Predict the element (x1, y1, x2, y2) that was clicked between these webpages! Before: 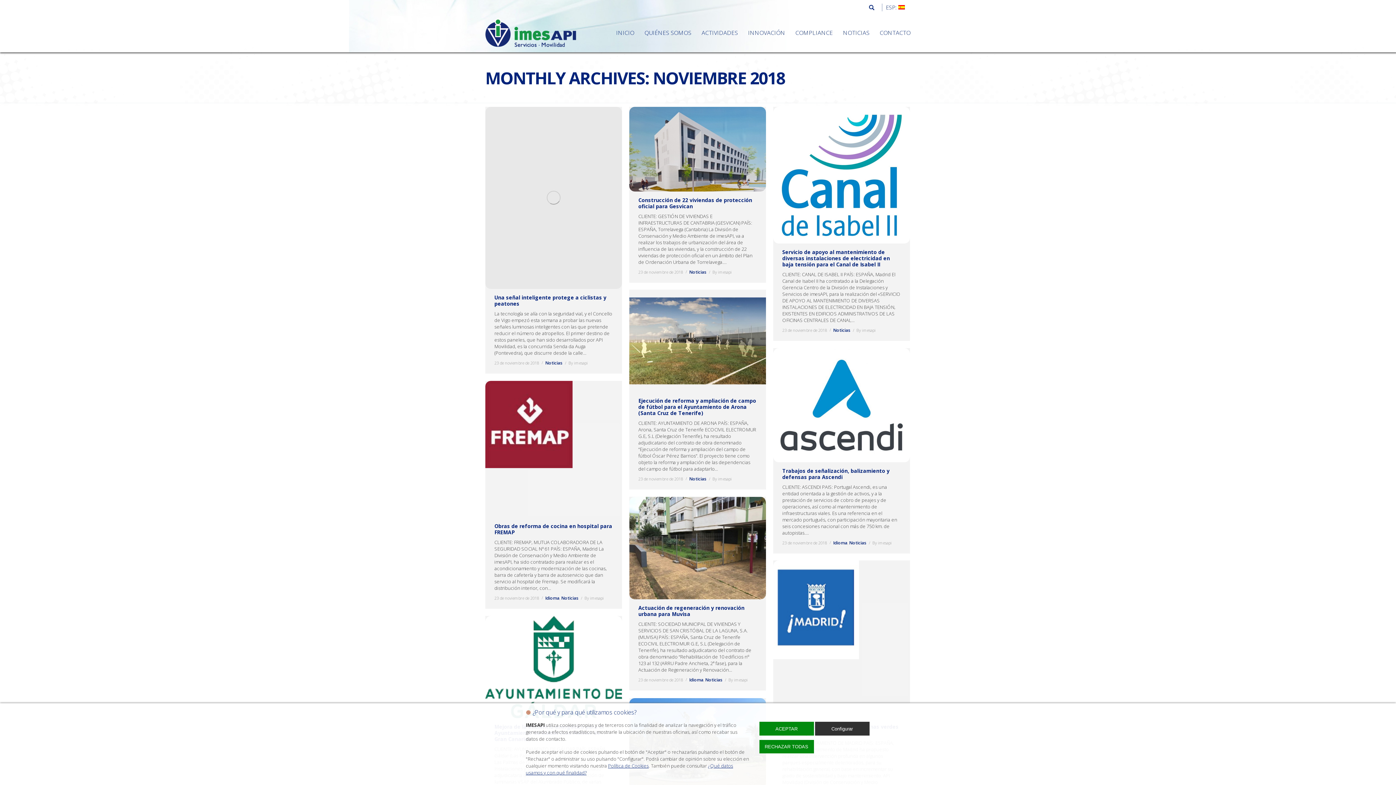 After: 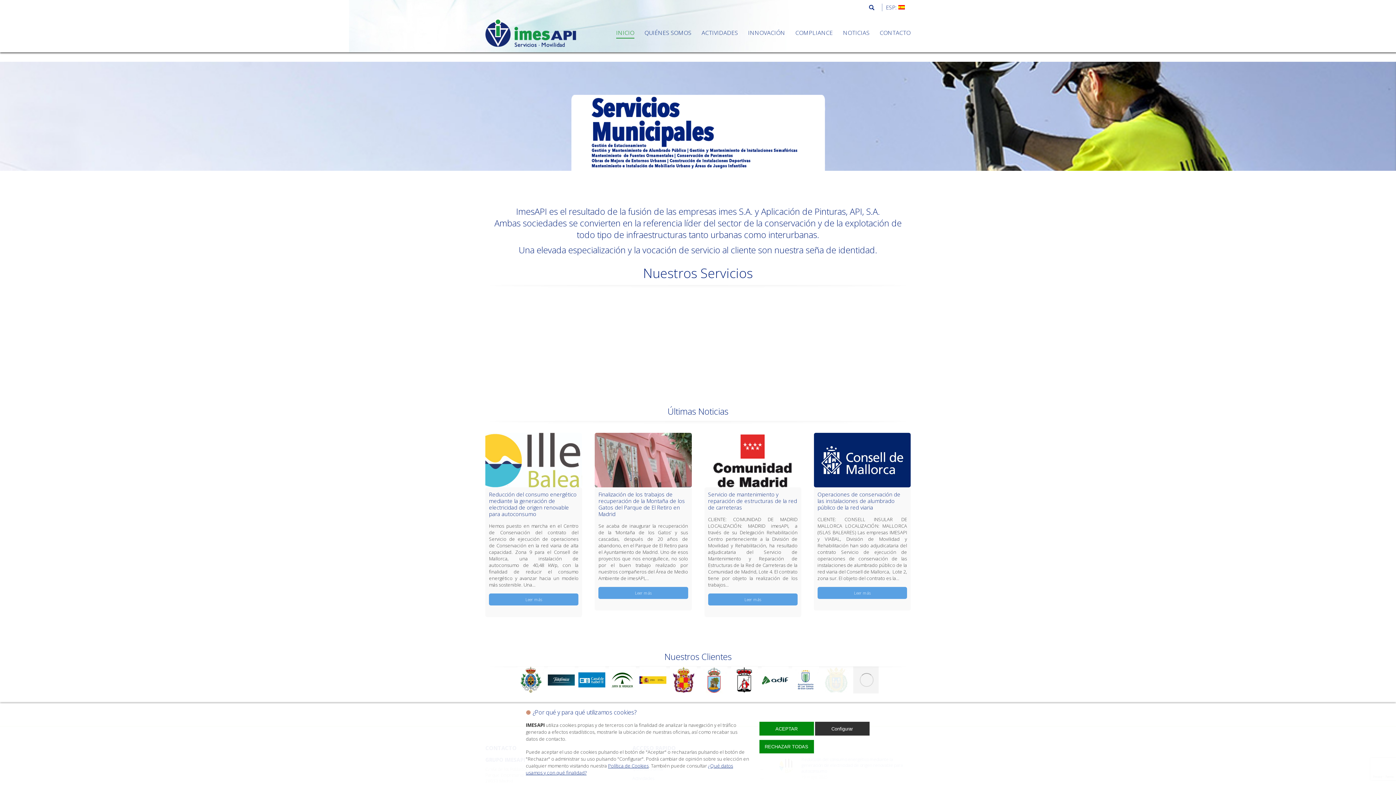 Action: label: INICIO bbox: (616, 27, 634, 37)